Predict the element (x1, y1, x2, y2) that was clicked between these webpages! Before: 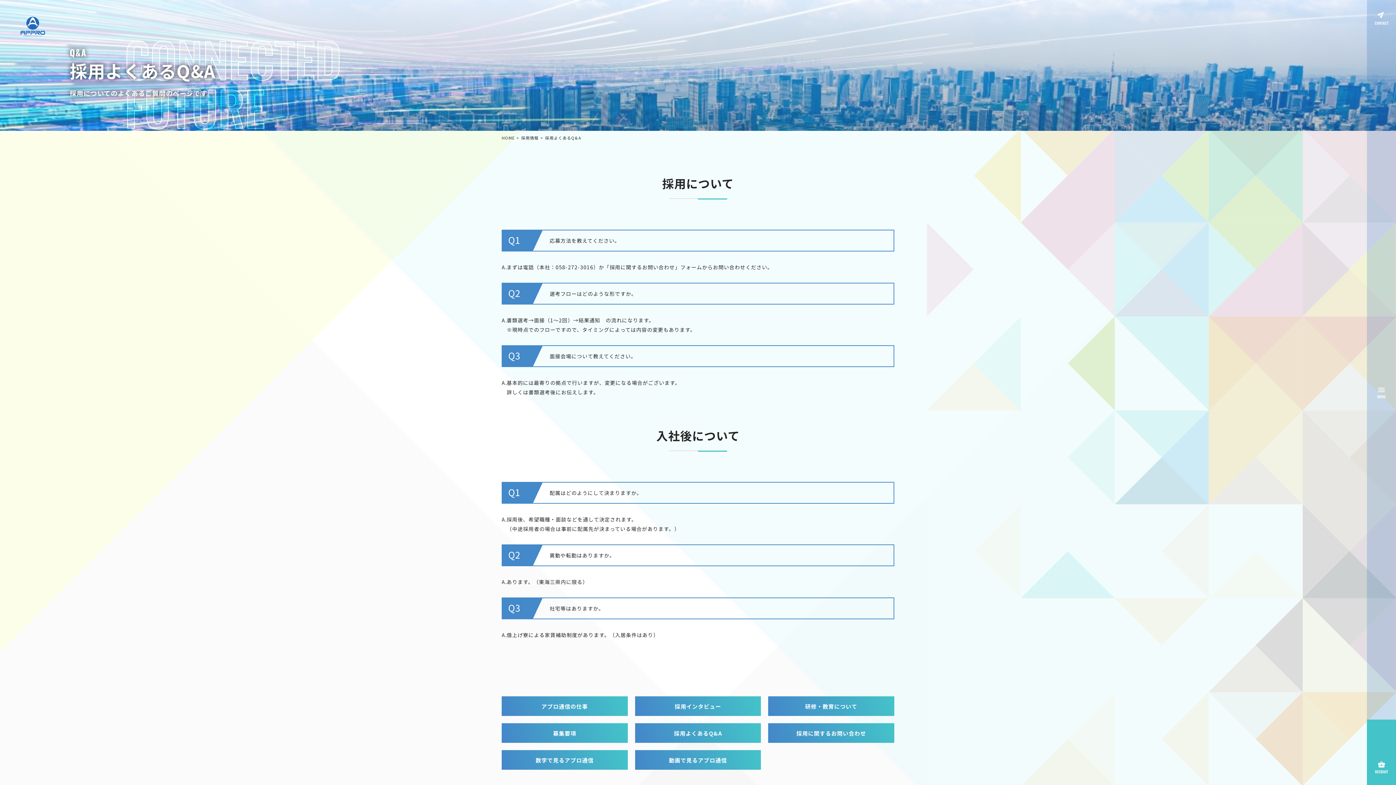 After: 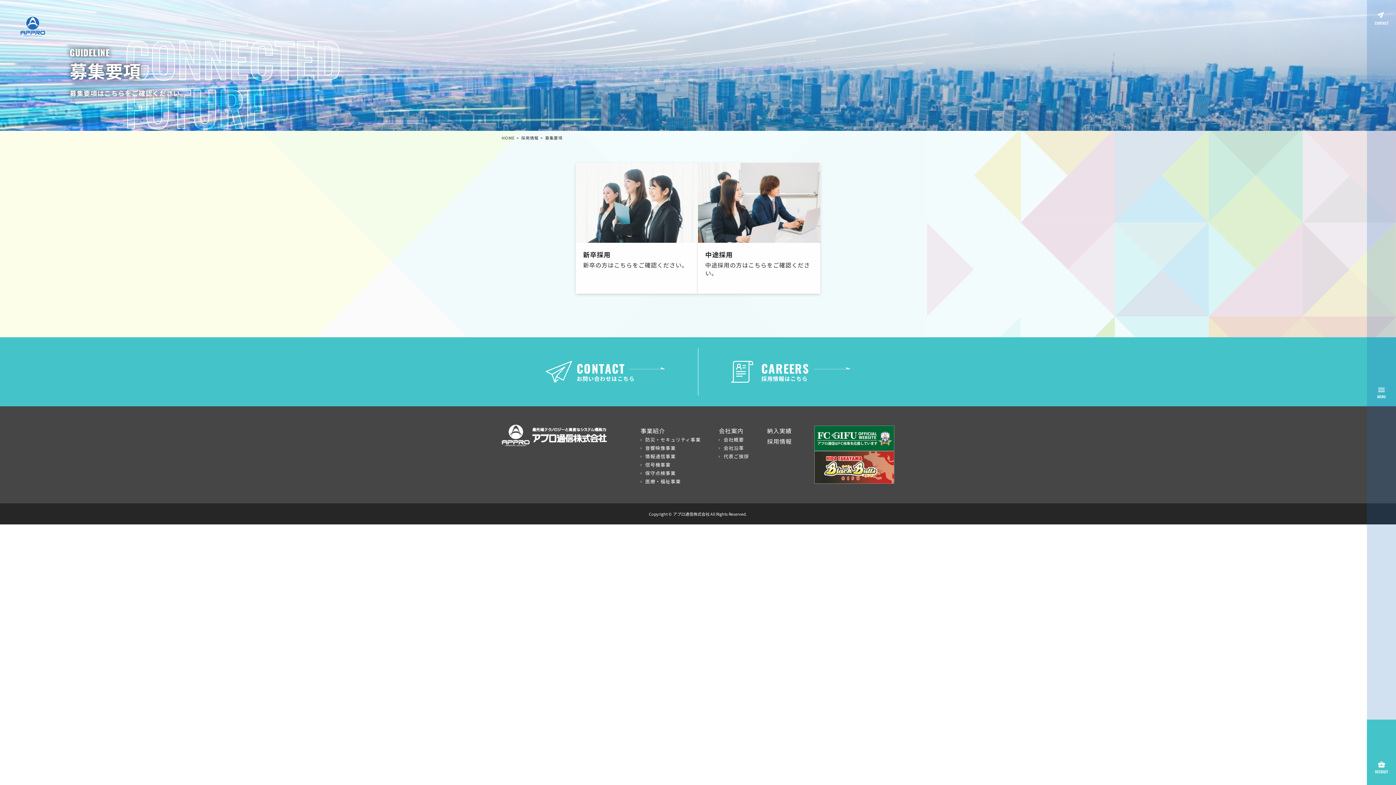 Action: label: 募集要項 bbox: (501, 723, 627, 743)